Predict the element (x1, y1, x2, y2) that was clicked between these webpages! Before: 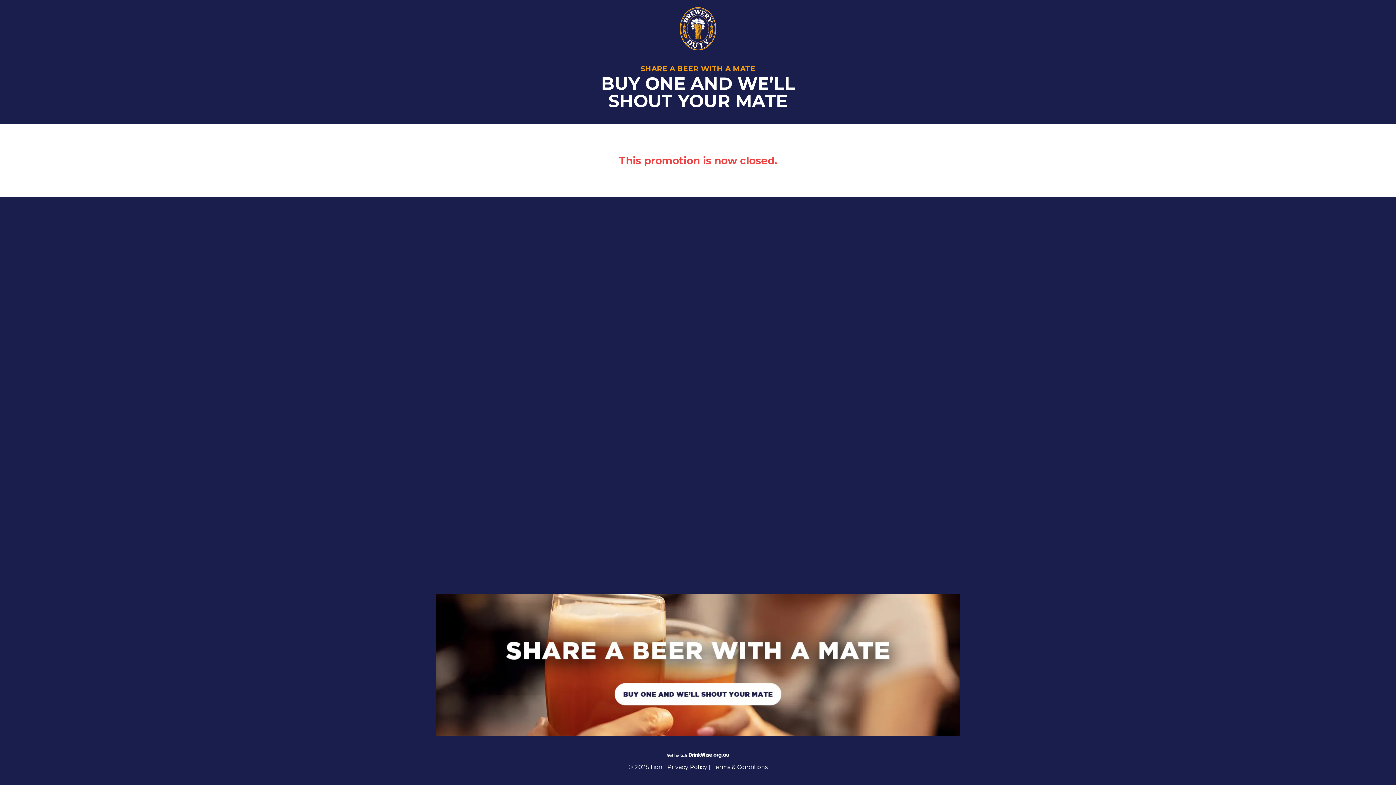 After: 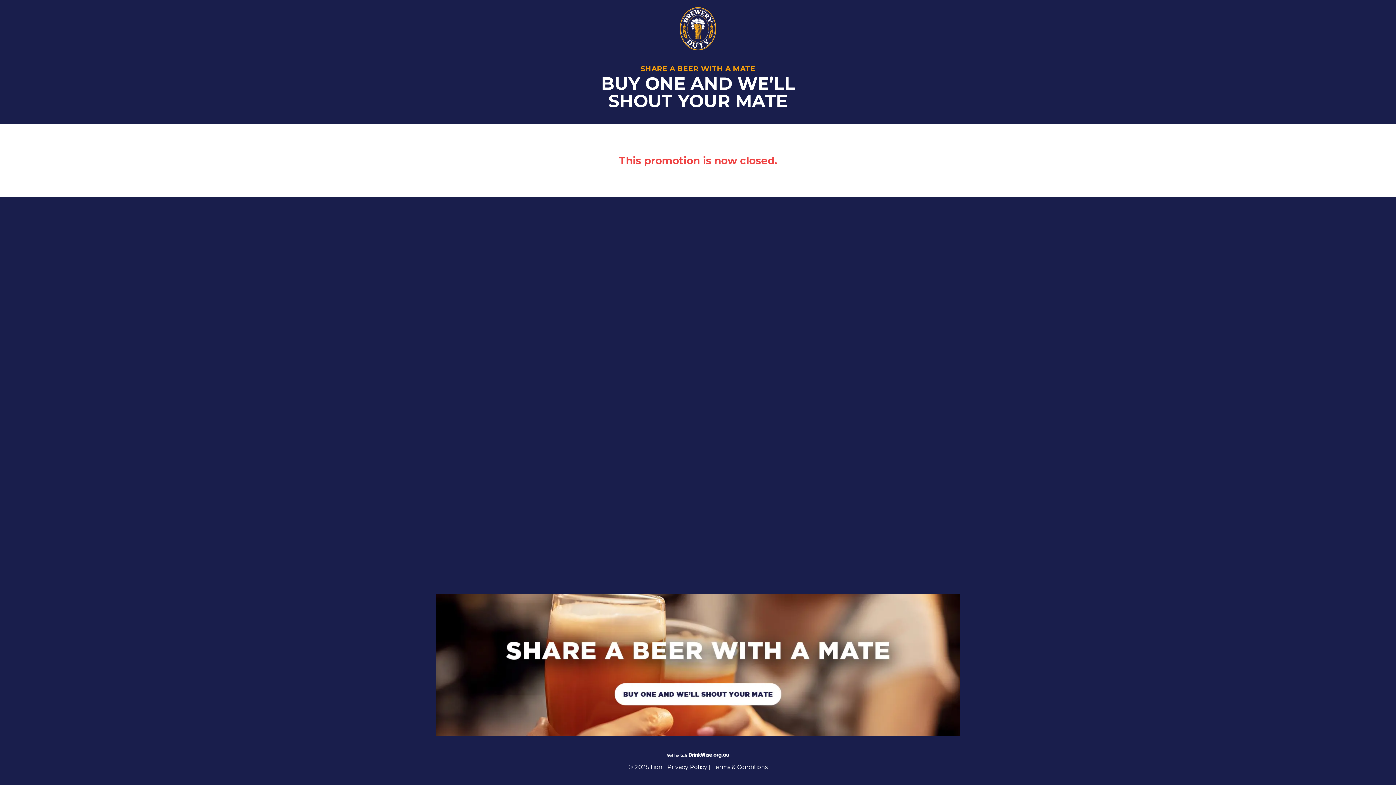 Action: bbox: (666, 752, 730, 759)